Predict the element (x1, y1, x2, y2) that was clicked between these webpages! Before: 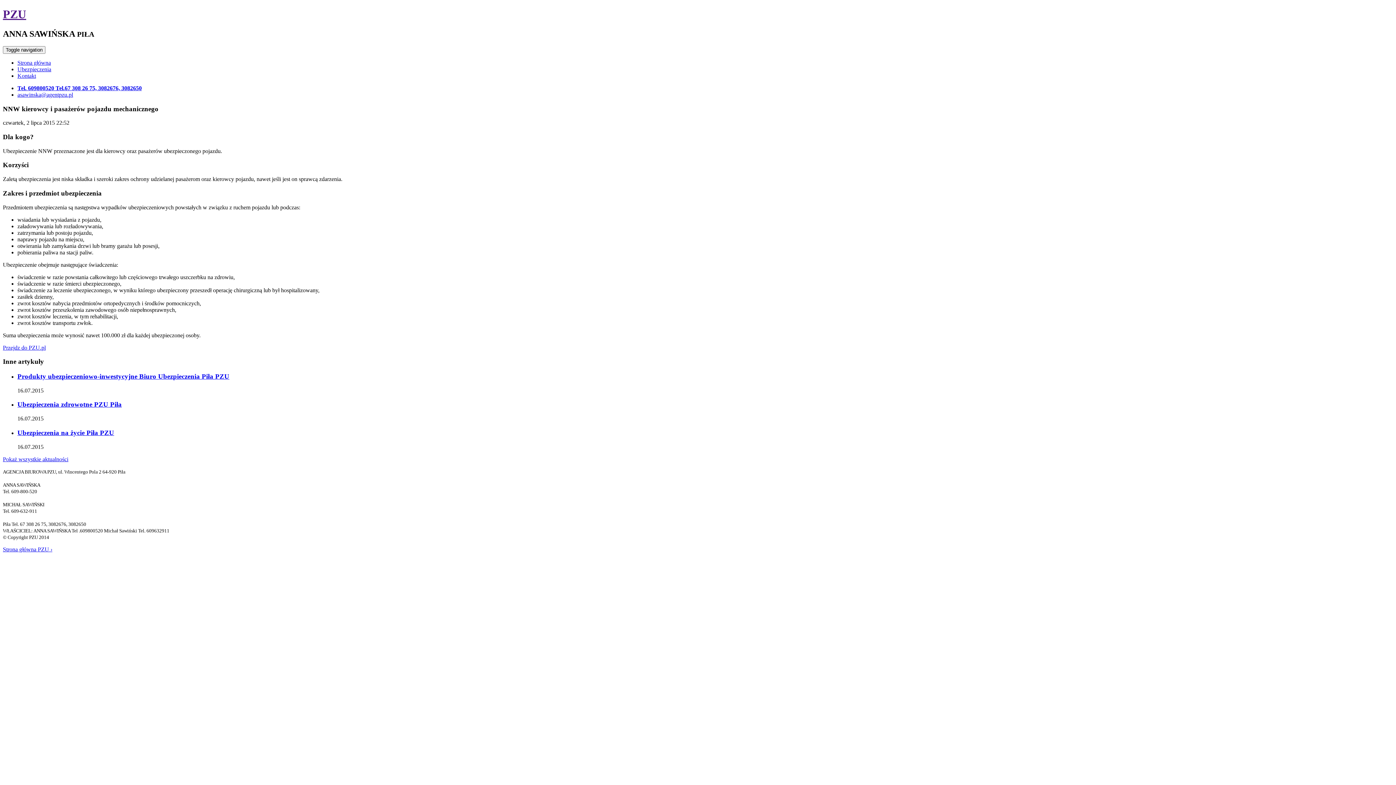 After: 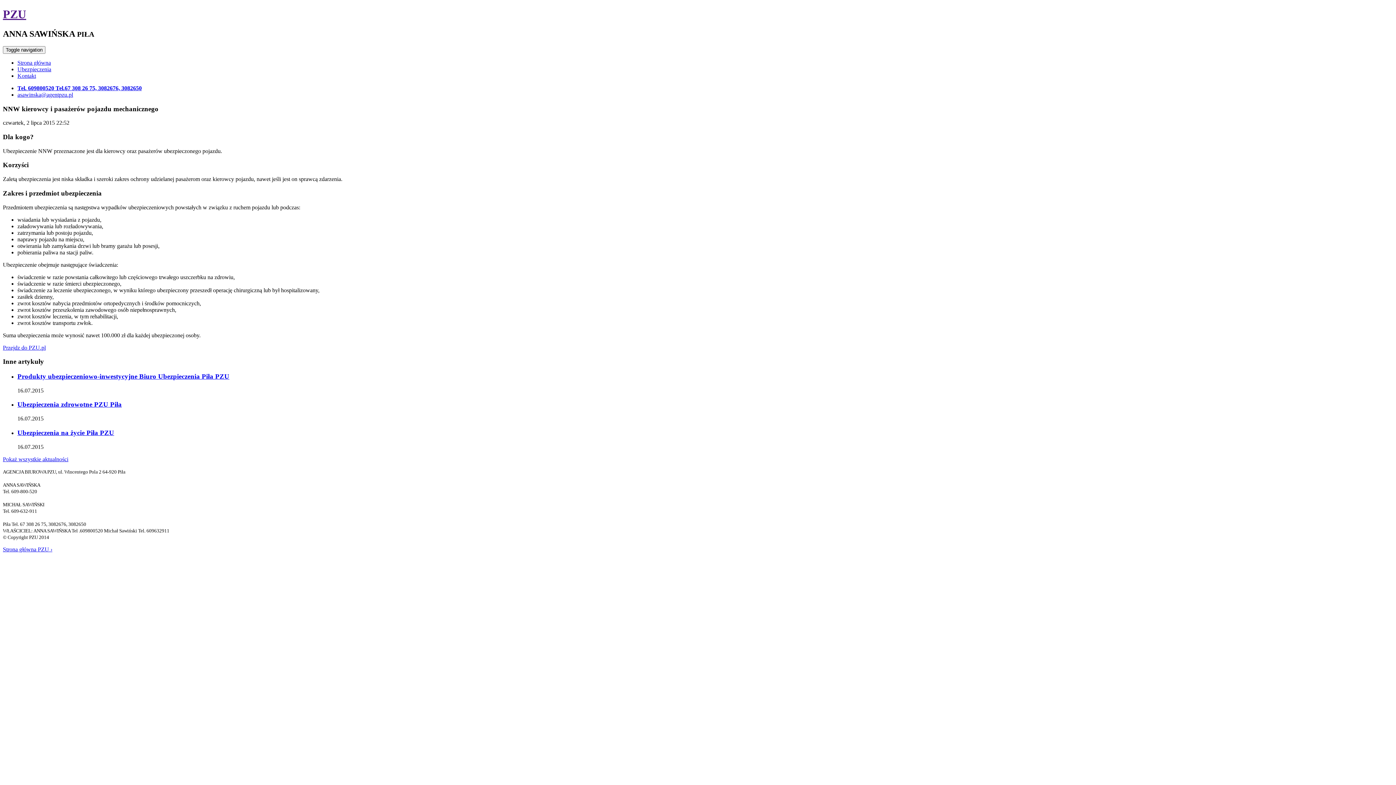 Action: label: Przejdz do PZU.pl bbox: (2, 344, 45, 350)